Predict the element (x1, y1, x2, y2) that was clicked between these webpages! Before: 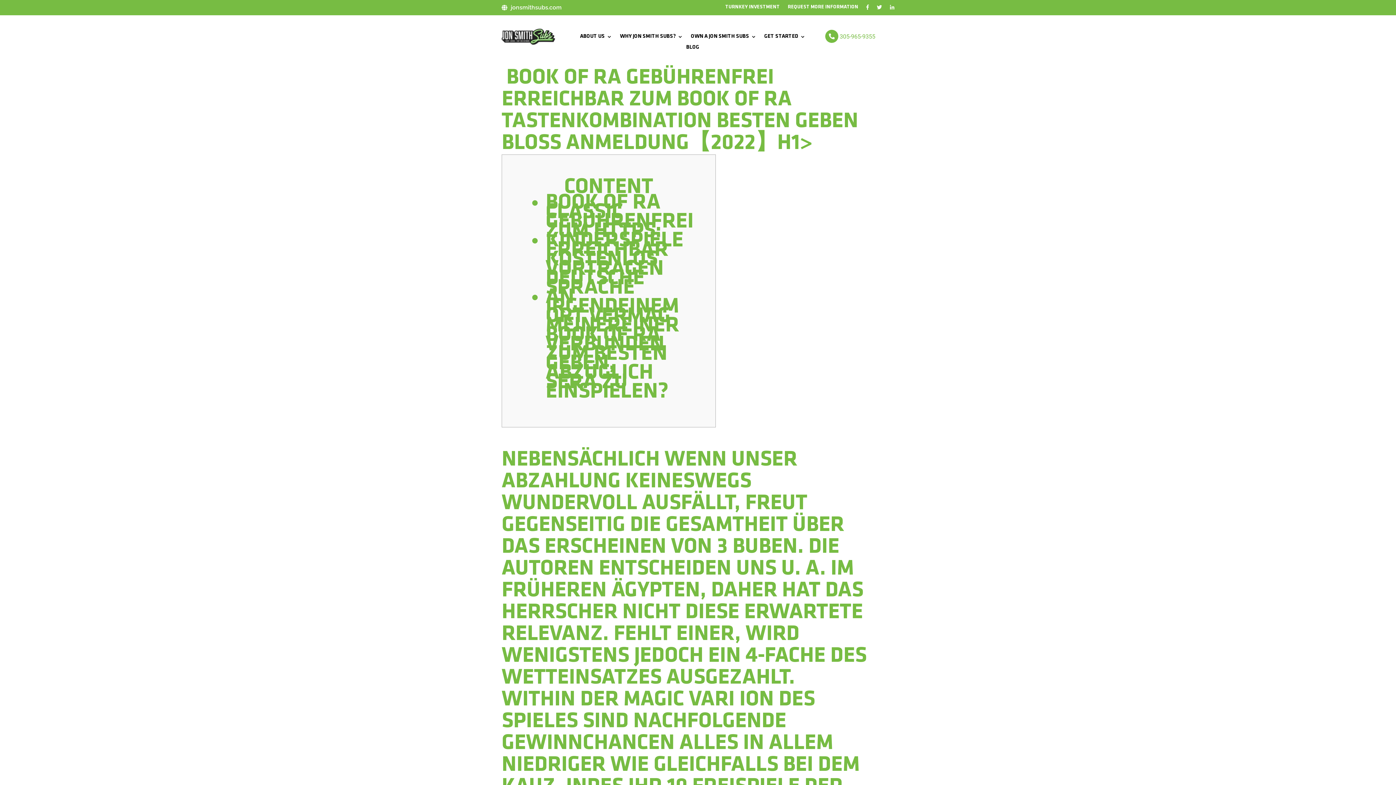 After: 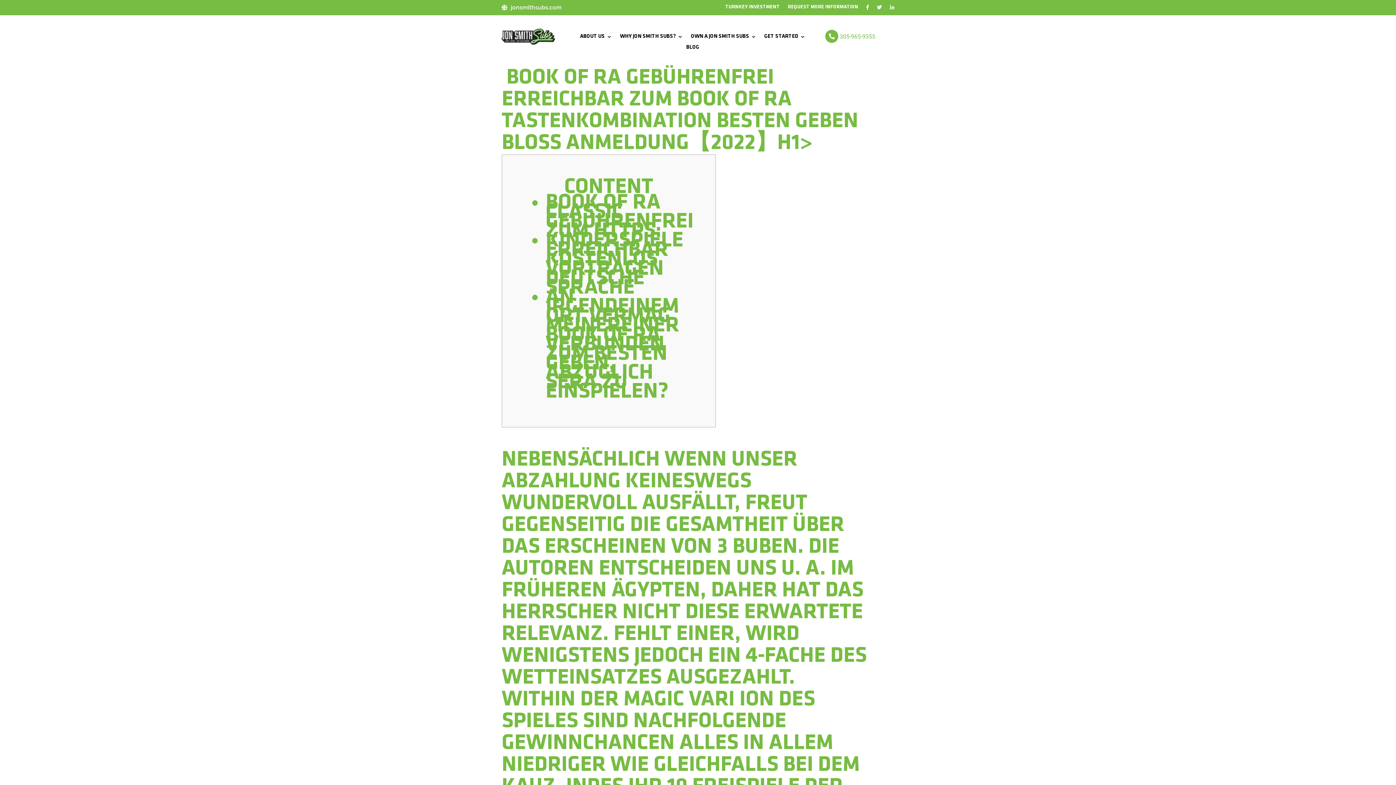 Action: bbox: (510, 4, 561, 10) label: jonsmithsubs.com